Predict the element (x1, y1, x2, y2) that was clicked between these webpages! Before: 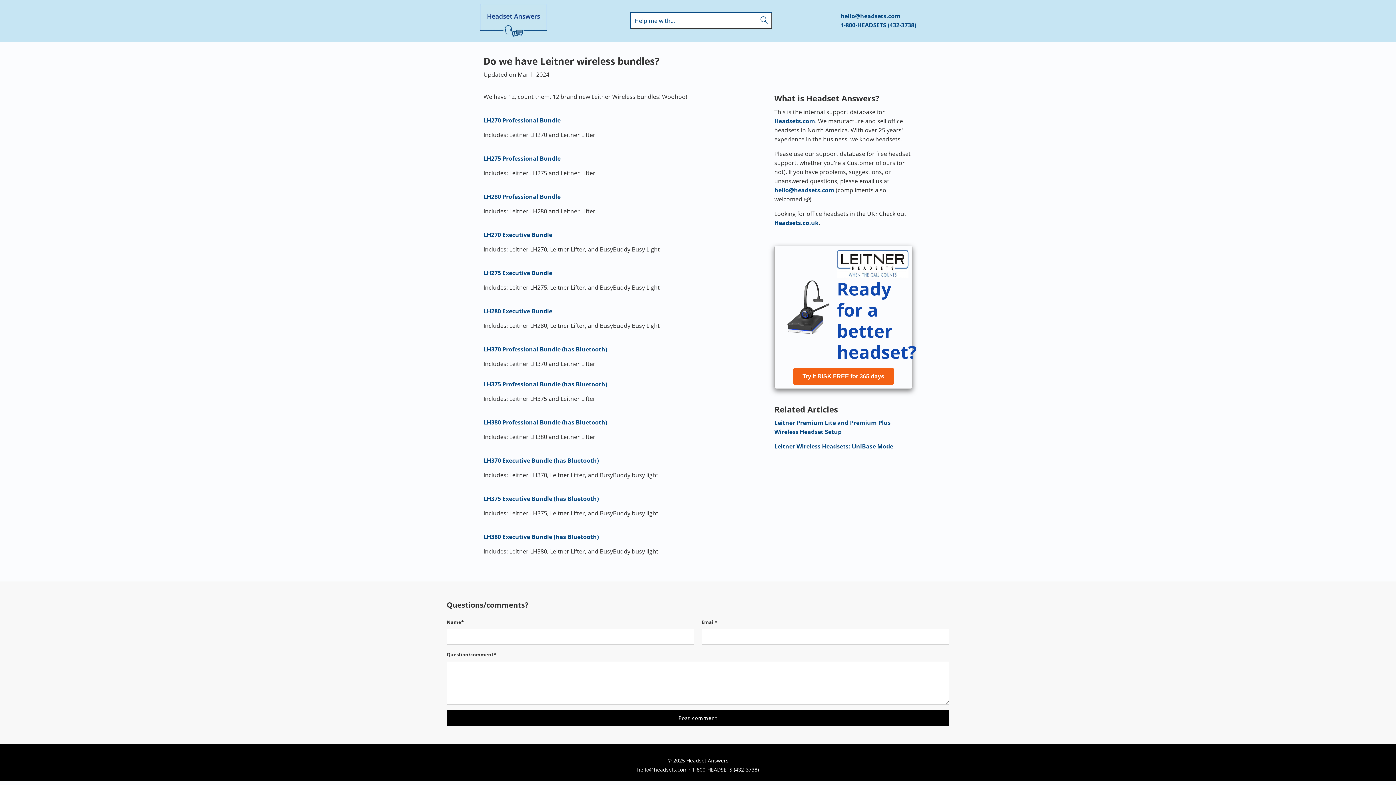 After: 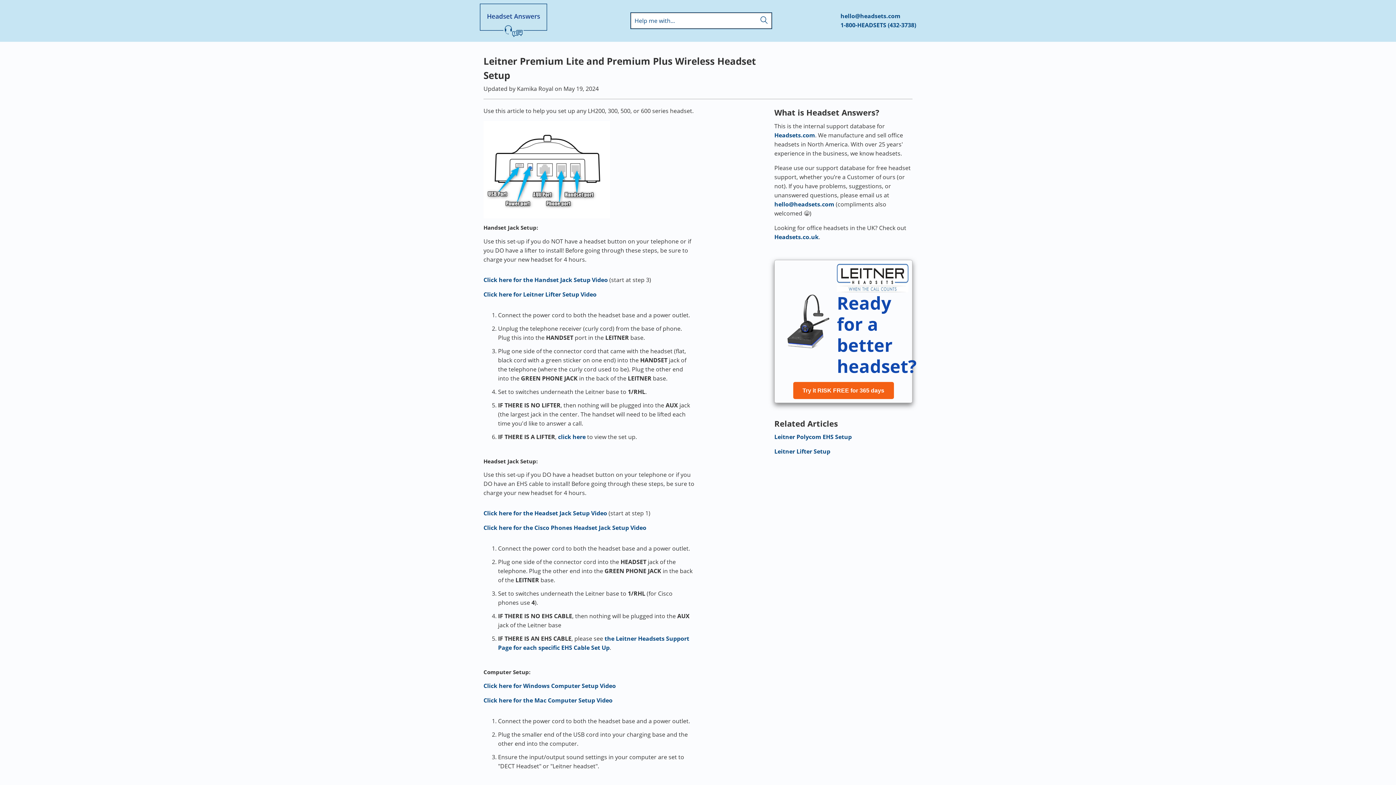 Action: bbox: (774, 418, 912, 436) label: Leitner Premium Lite and Premium Plus Wireless Headset Setup